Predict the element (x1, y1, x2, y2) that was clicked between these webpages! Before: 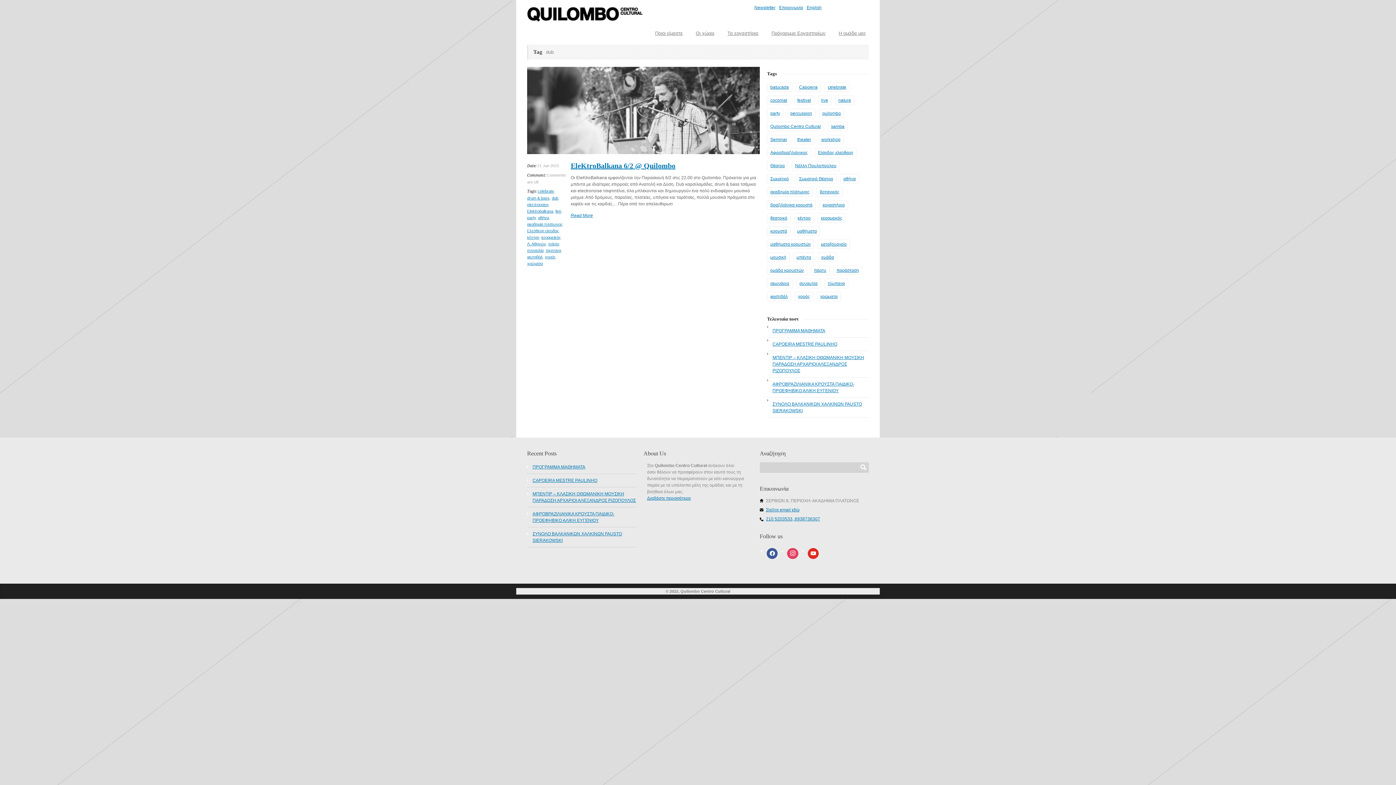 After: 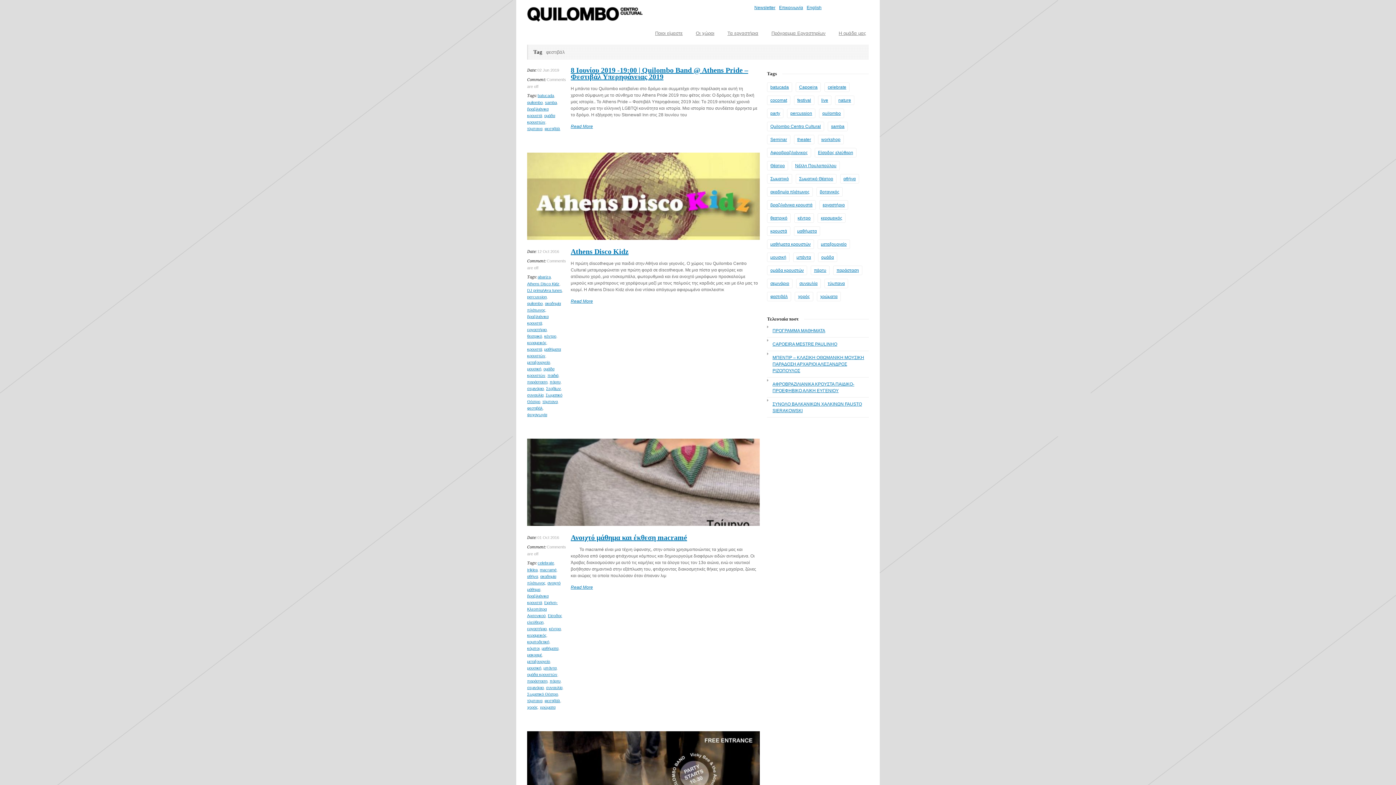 Action: bbox: (527, 254, 542, 259) label: φεστιβάλ